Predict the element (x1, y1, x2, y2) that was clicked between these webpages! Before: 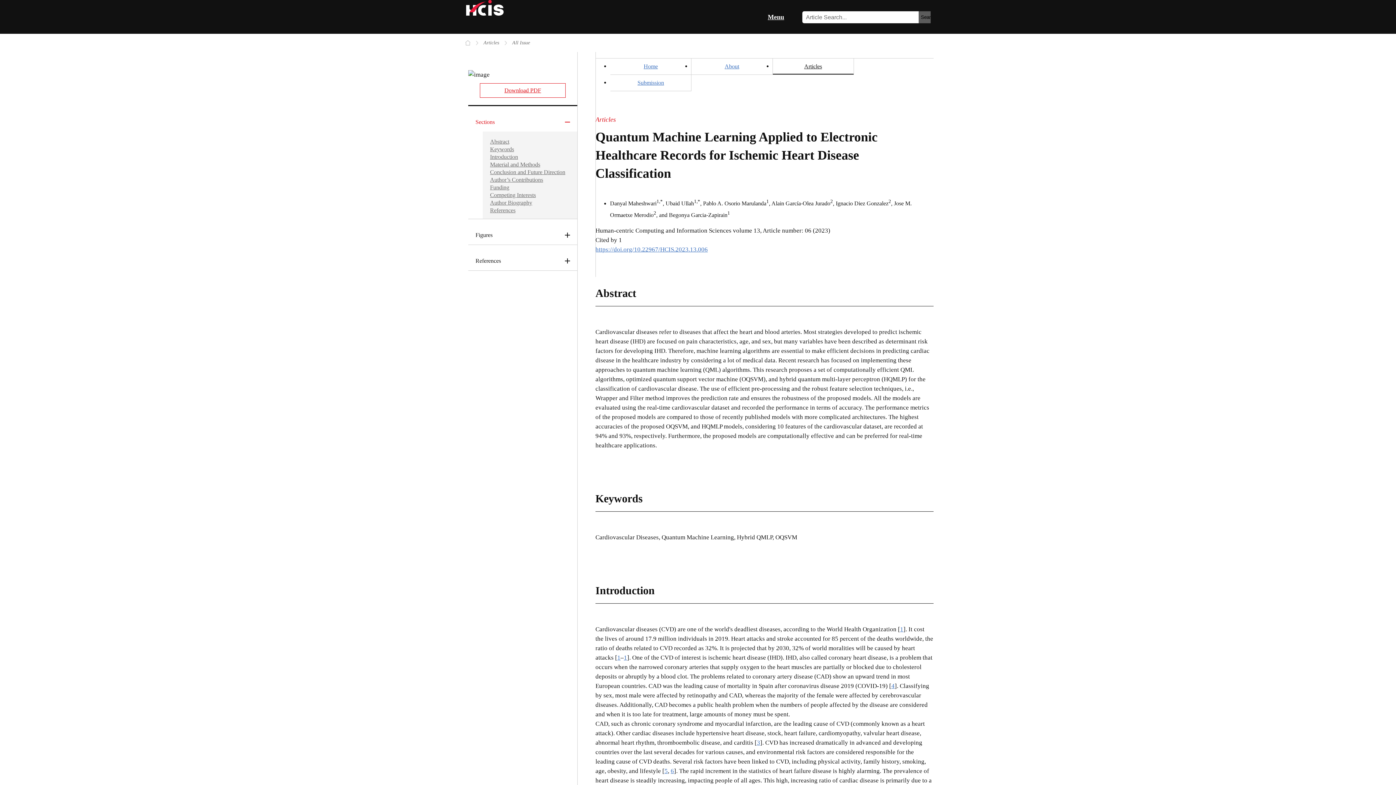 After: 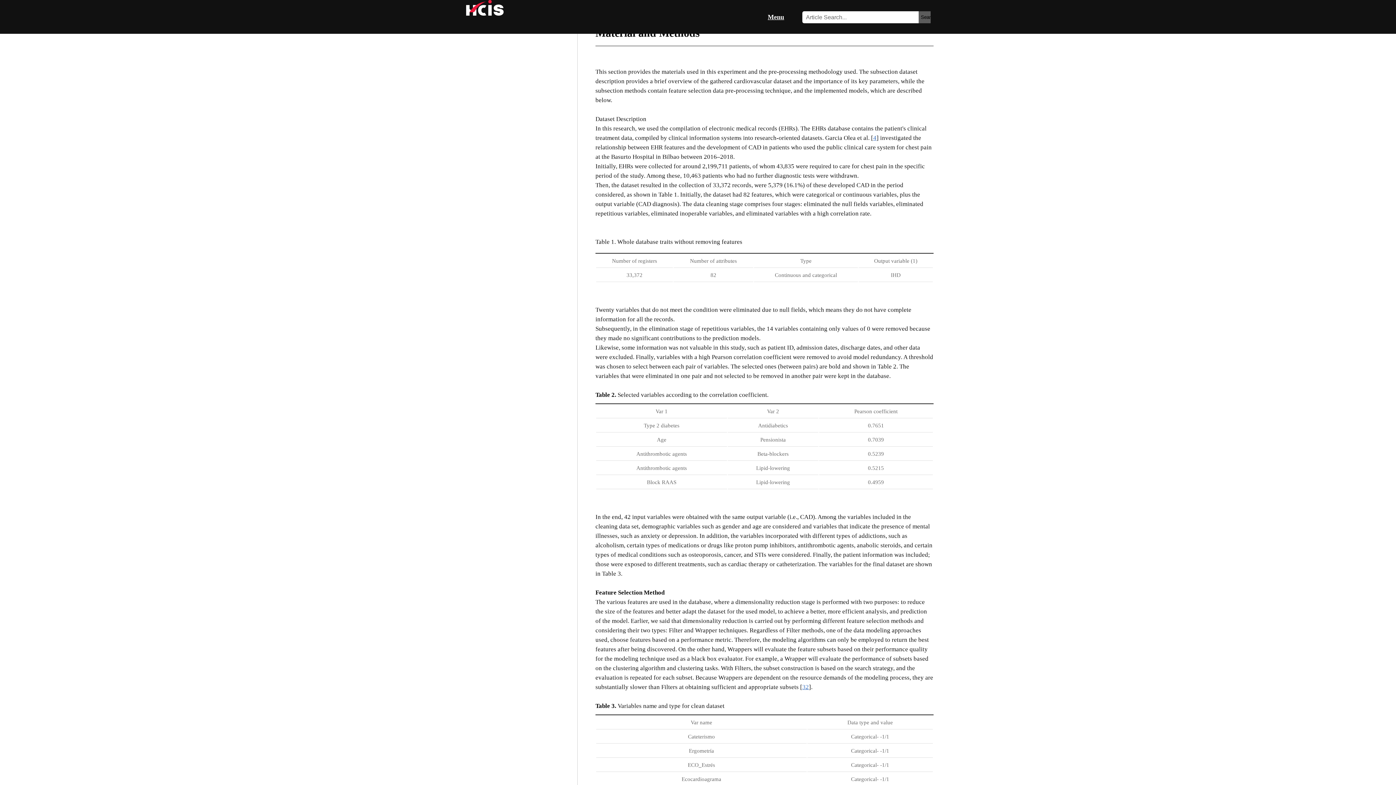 Action: label: Material and Methods bbox: (490, 160, 570, 167)